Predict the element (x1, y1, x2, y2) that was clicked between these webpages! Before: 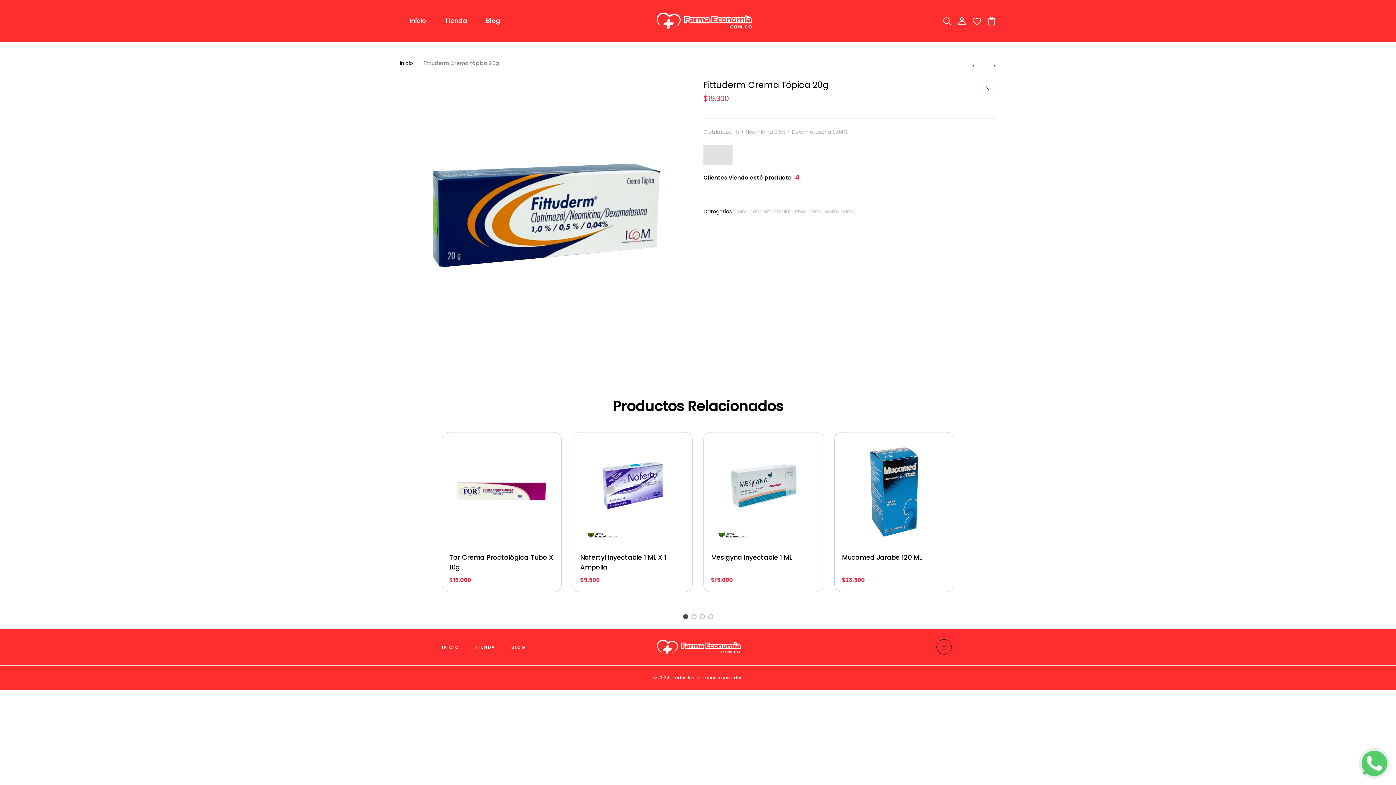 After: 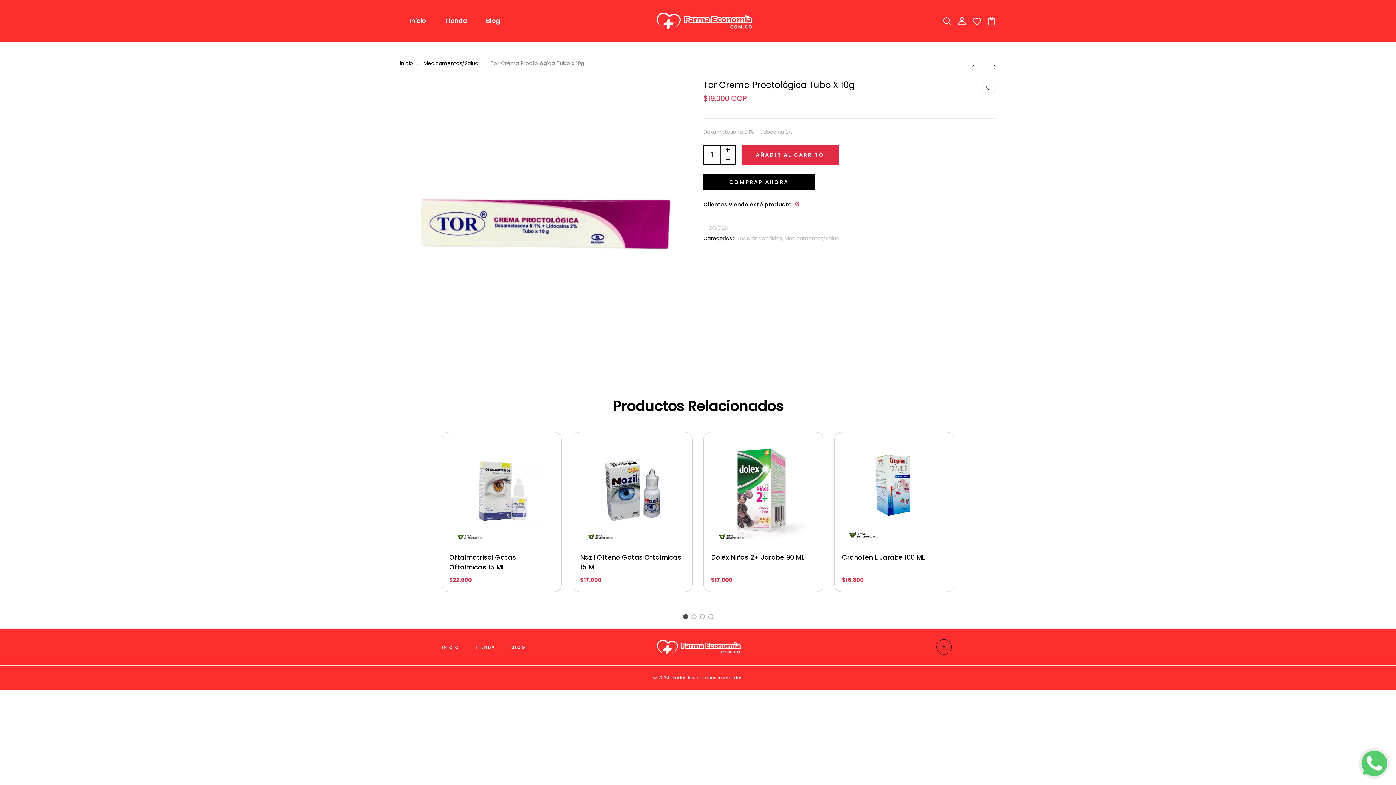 Action: bbox: (449, 439, 554, 544)